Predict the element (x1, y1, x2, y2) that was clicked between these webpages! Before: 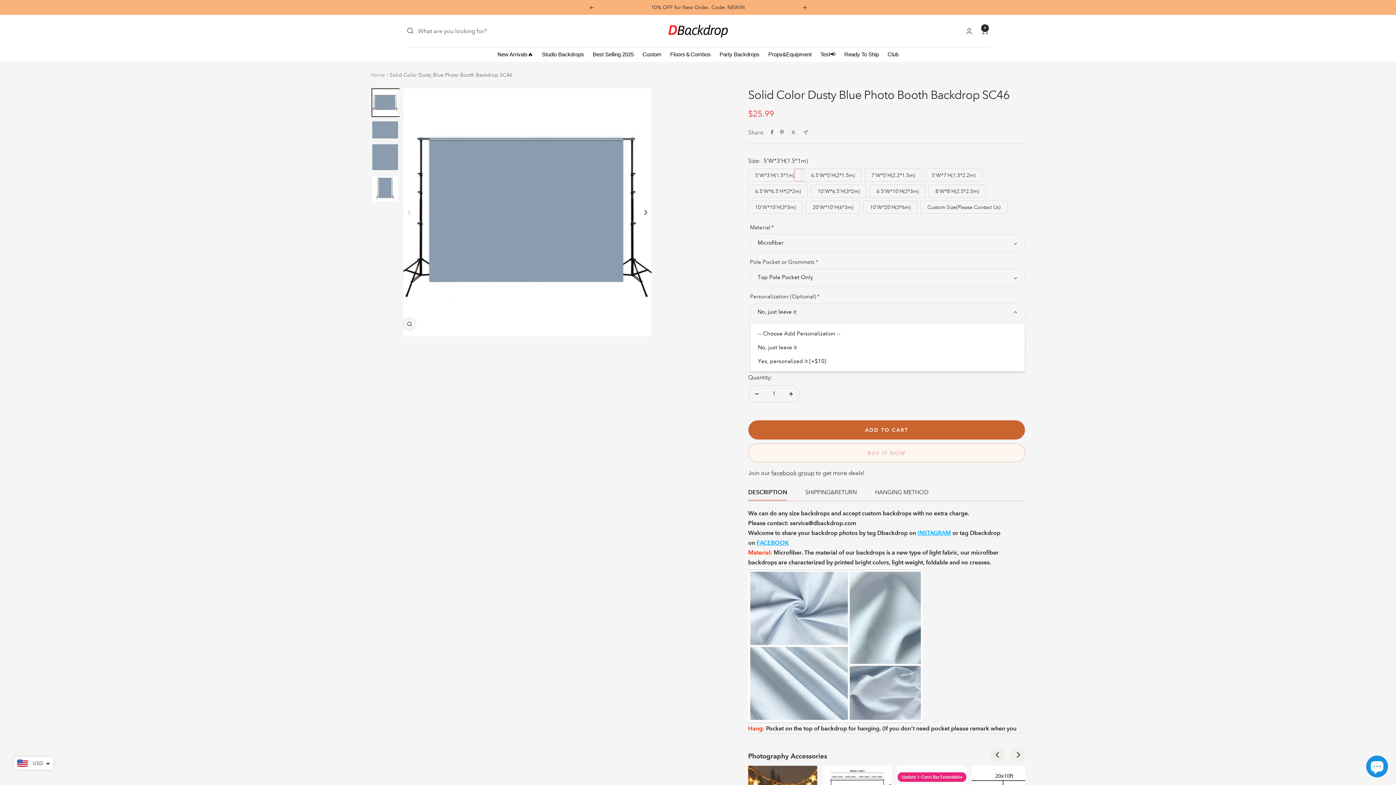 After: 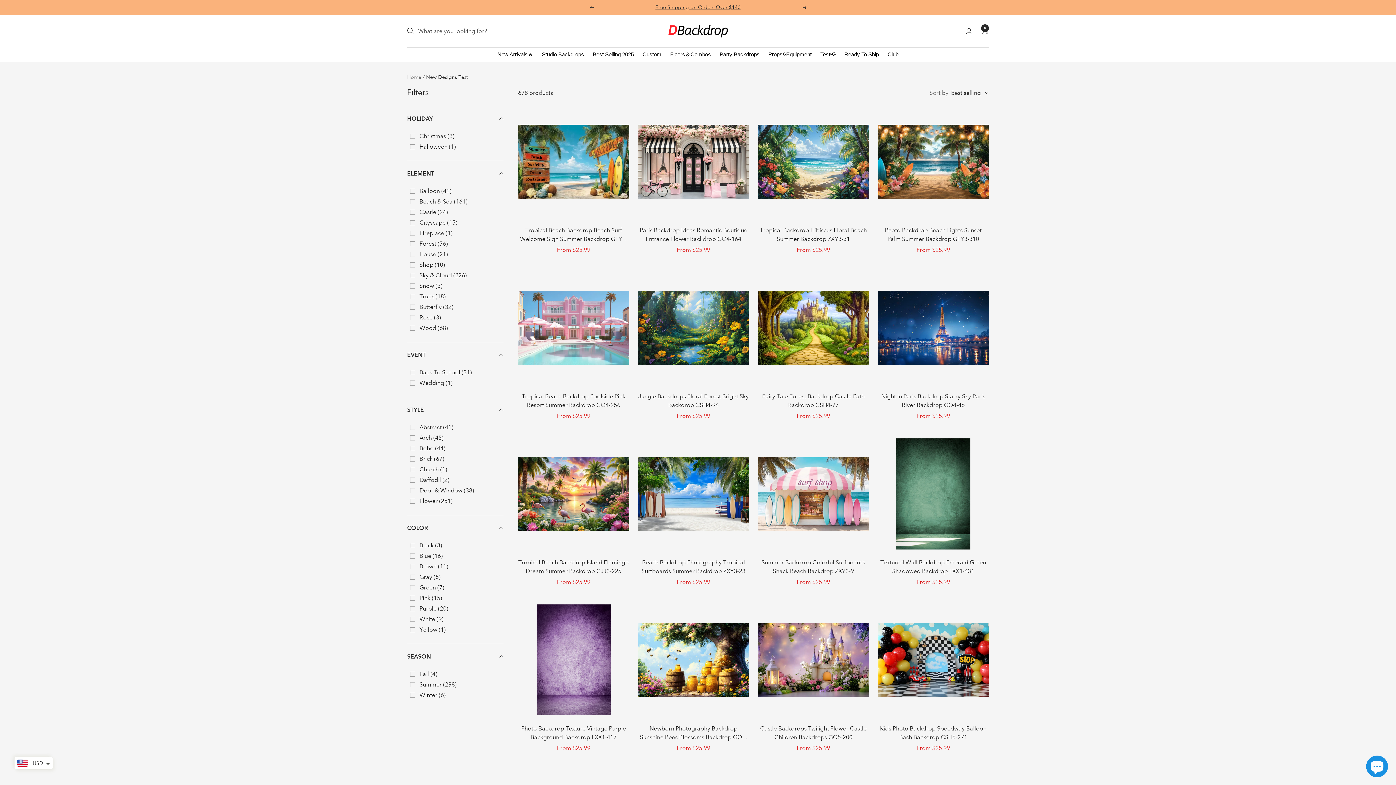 Action: label: Test📢 bbox: (816, 47, 839, 61)